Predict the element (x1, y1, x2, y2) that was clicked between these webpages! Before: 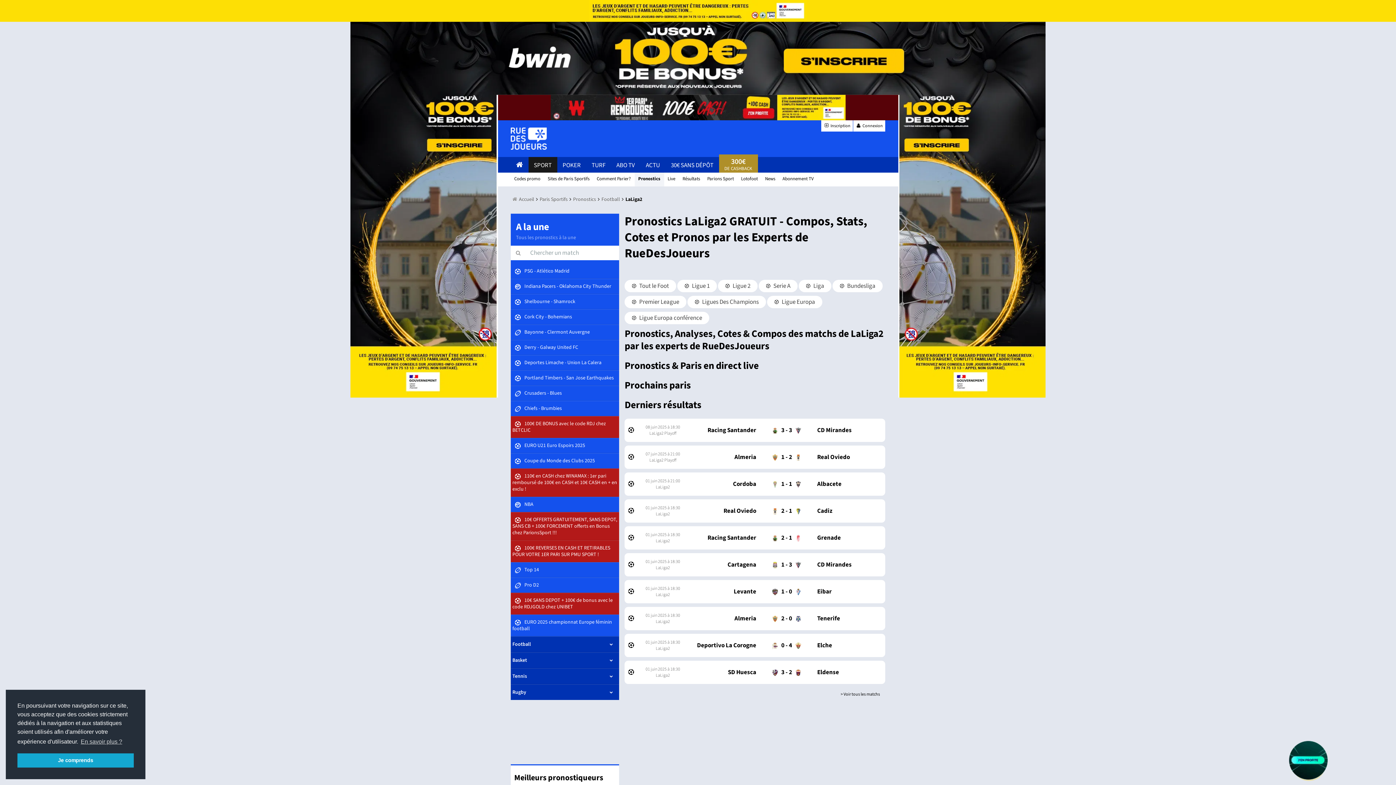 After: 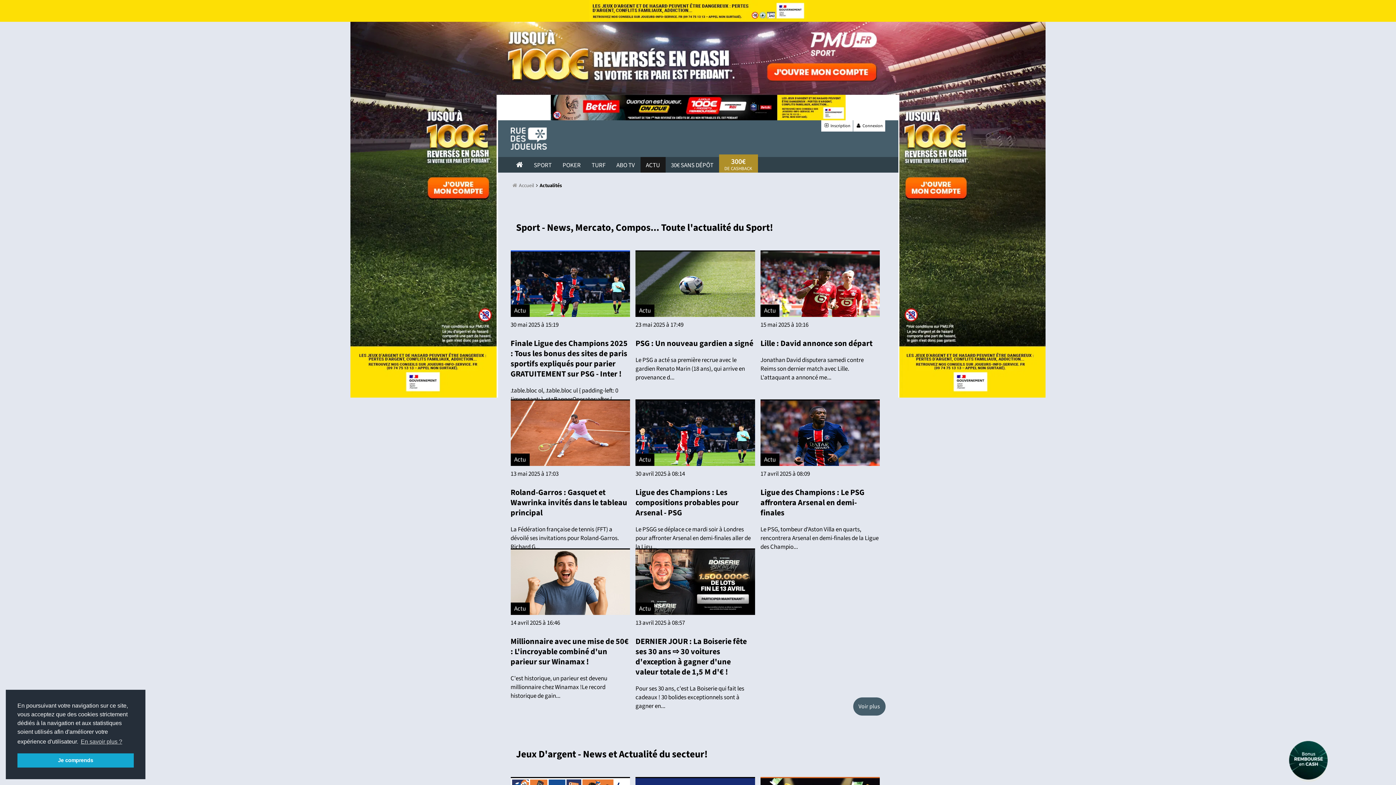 Action: label: ACTU bbox: (640, 157, 665, 172)